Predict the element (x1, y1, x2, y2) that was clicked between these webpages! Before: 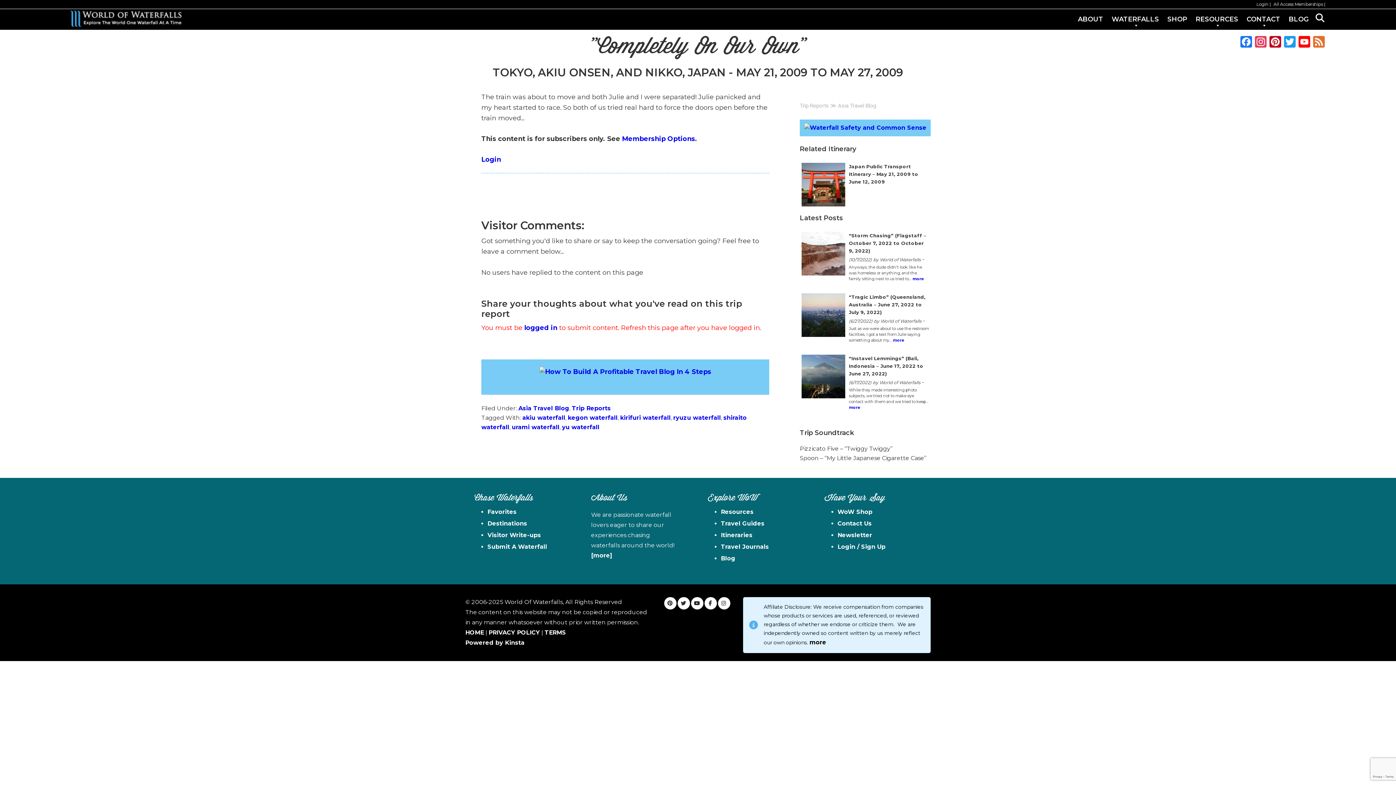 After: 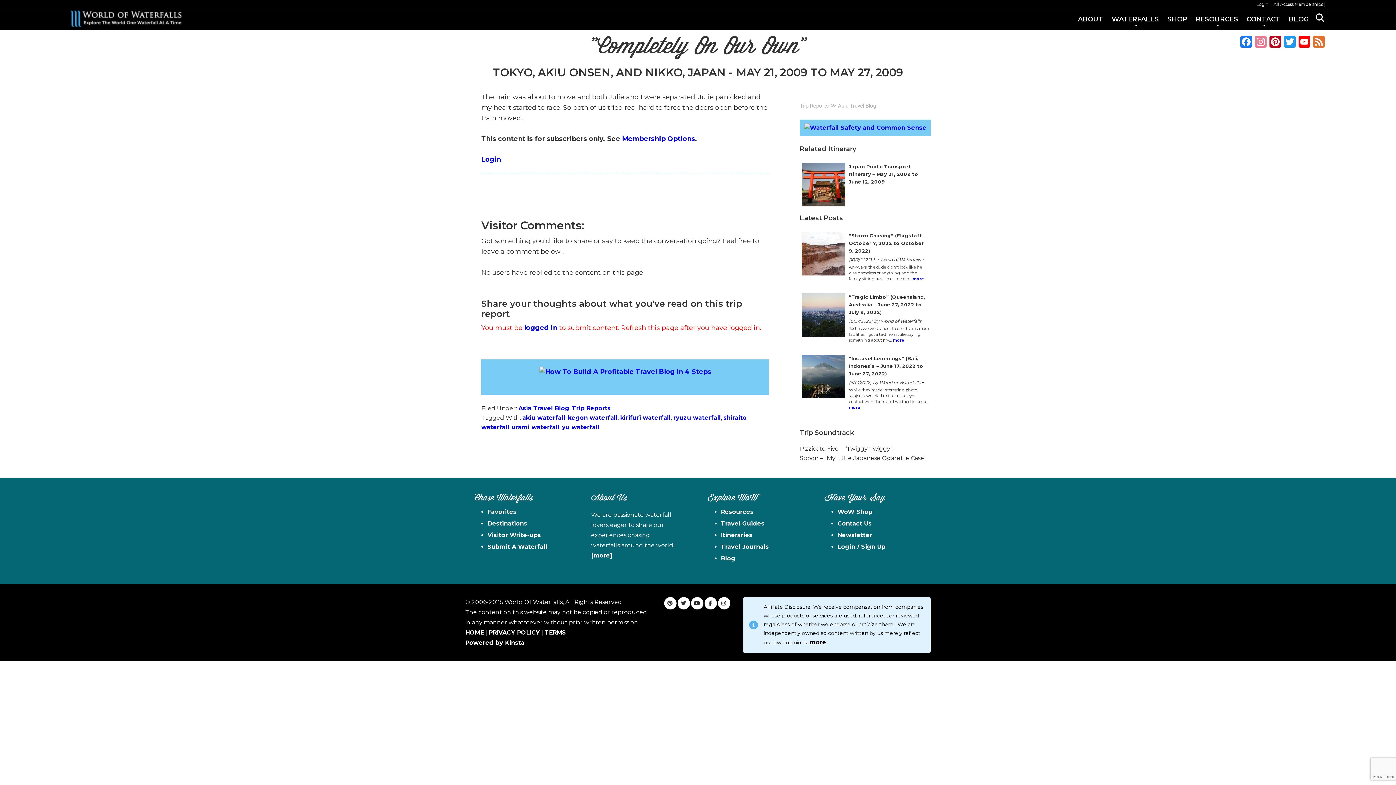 Action: bbox: (1253, 36, 1268, 49) label: Instagram